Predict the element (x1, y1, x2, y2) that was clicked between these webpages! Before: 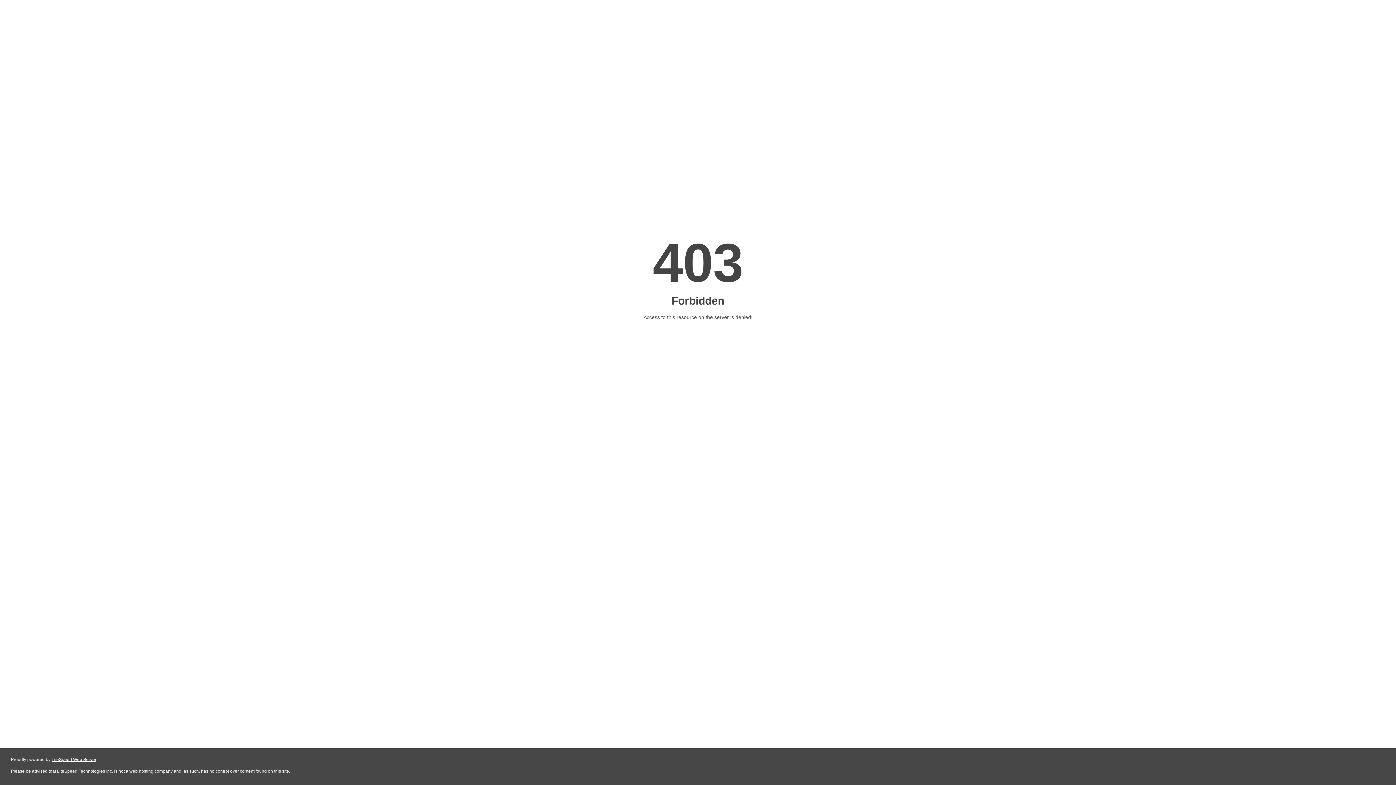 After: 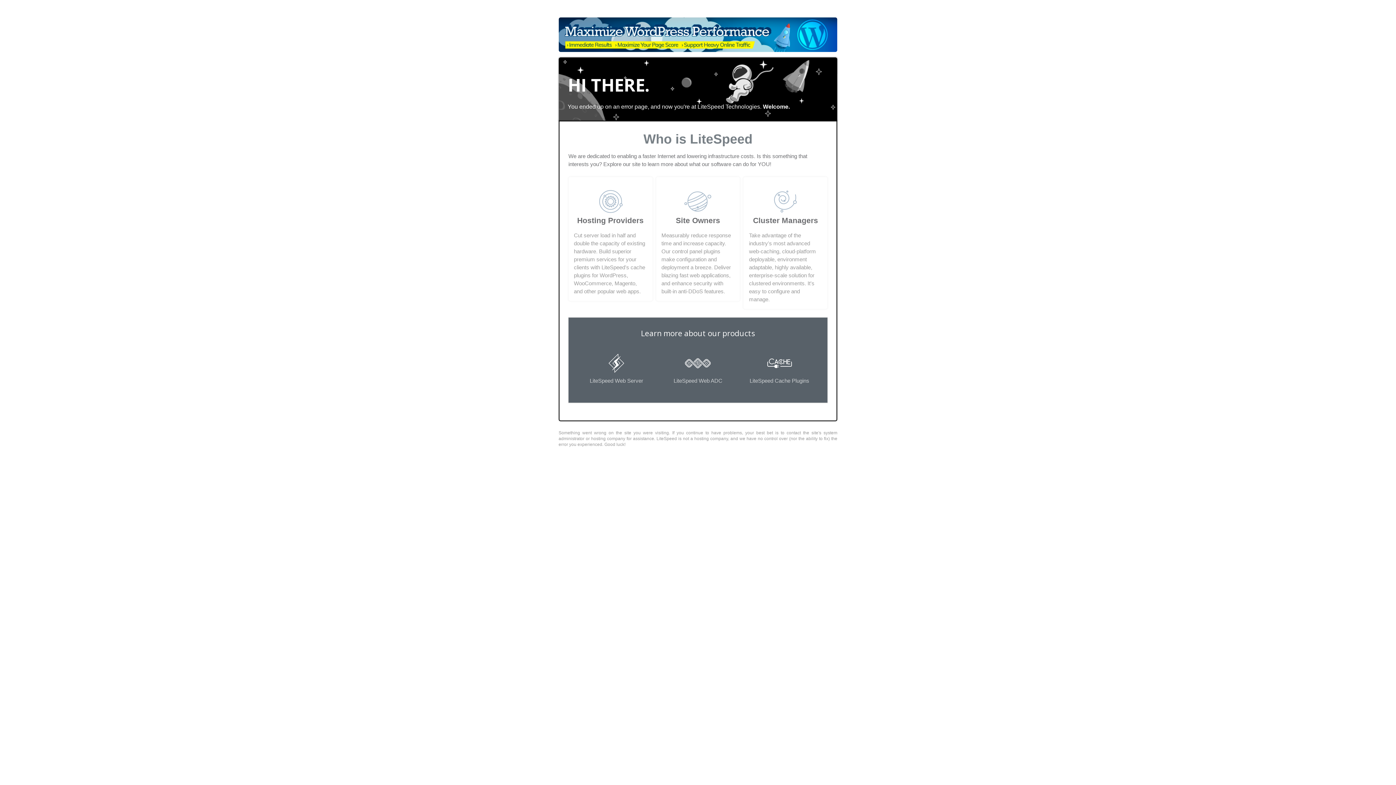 Action: bbox: (51, 757, 96, 762) label: LiteSpeed Web Server